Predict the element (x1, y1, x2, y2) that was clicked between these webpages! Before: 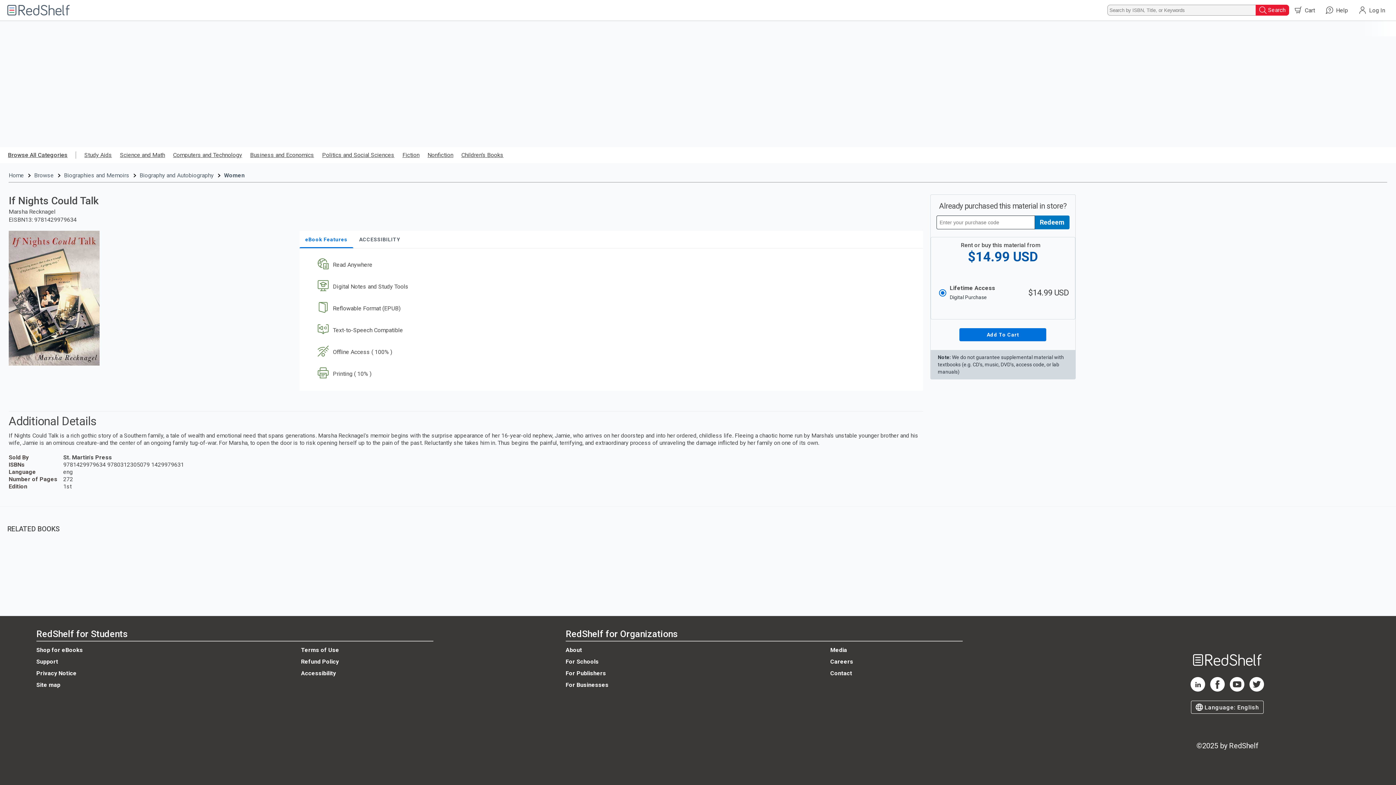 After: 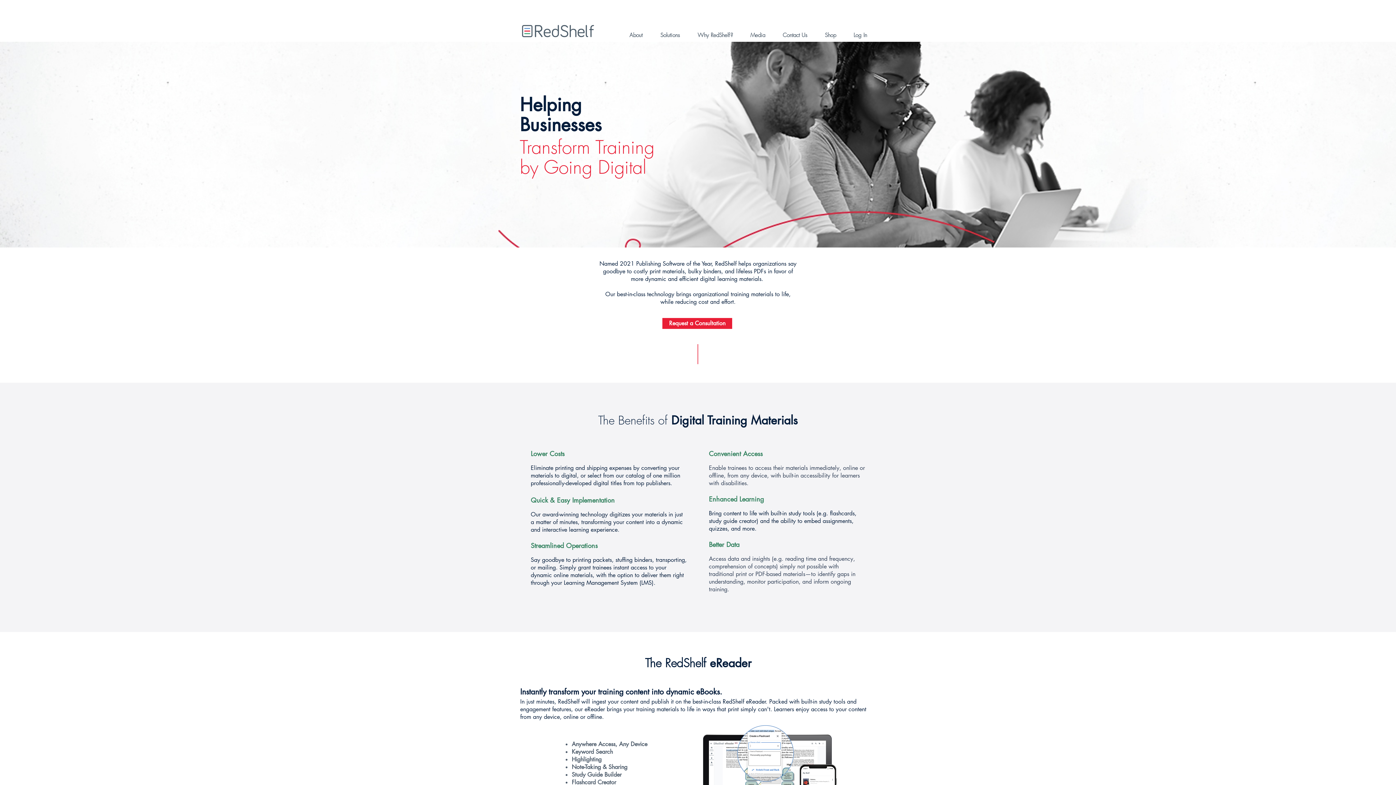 Action: label: For Businesses bbox: (565, 681, 608, 688)